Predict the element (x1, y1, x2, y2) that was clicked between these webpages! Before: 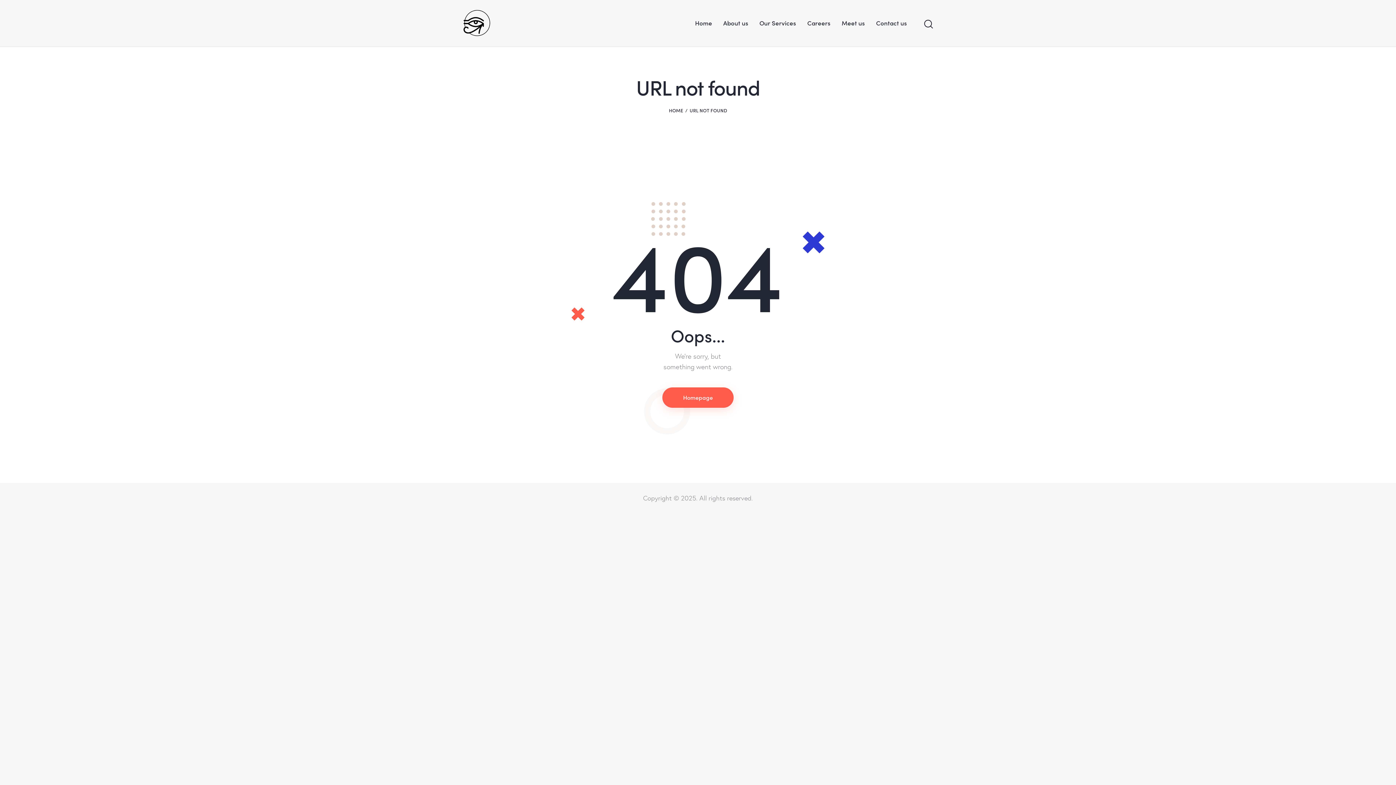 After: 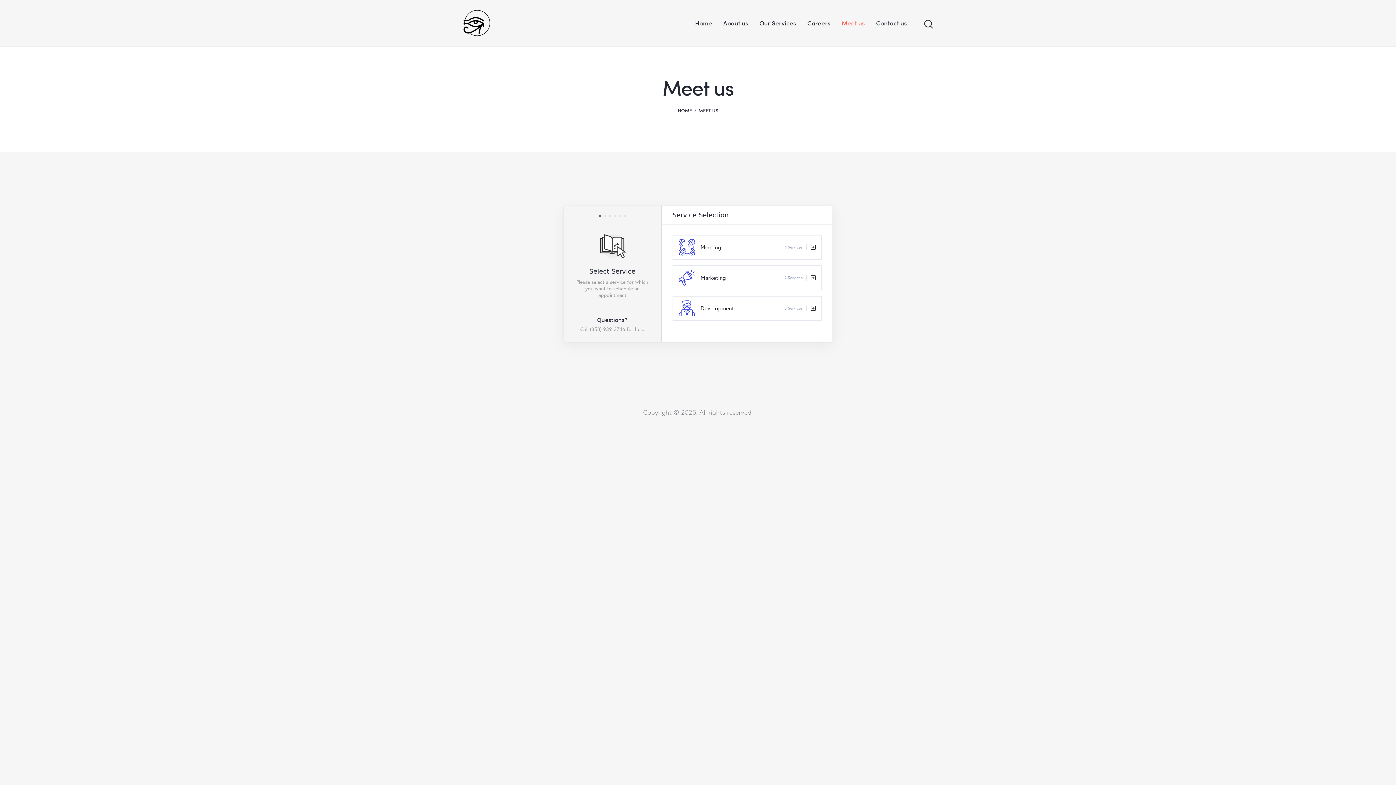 Action: bbox: (836, 13, 870, 33) label: Meet us